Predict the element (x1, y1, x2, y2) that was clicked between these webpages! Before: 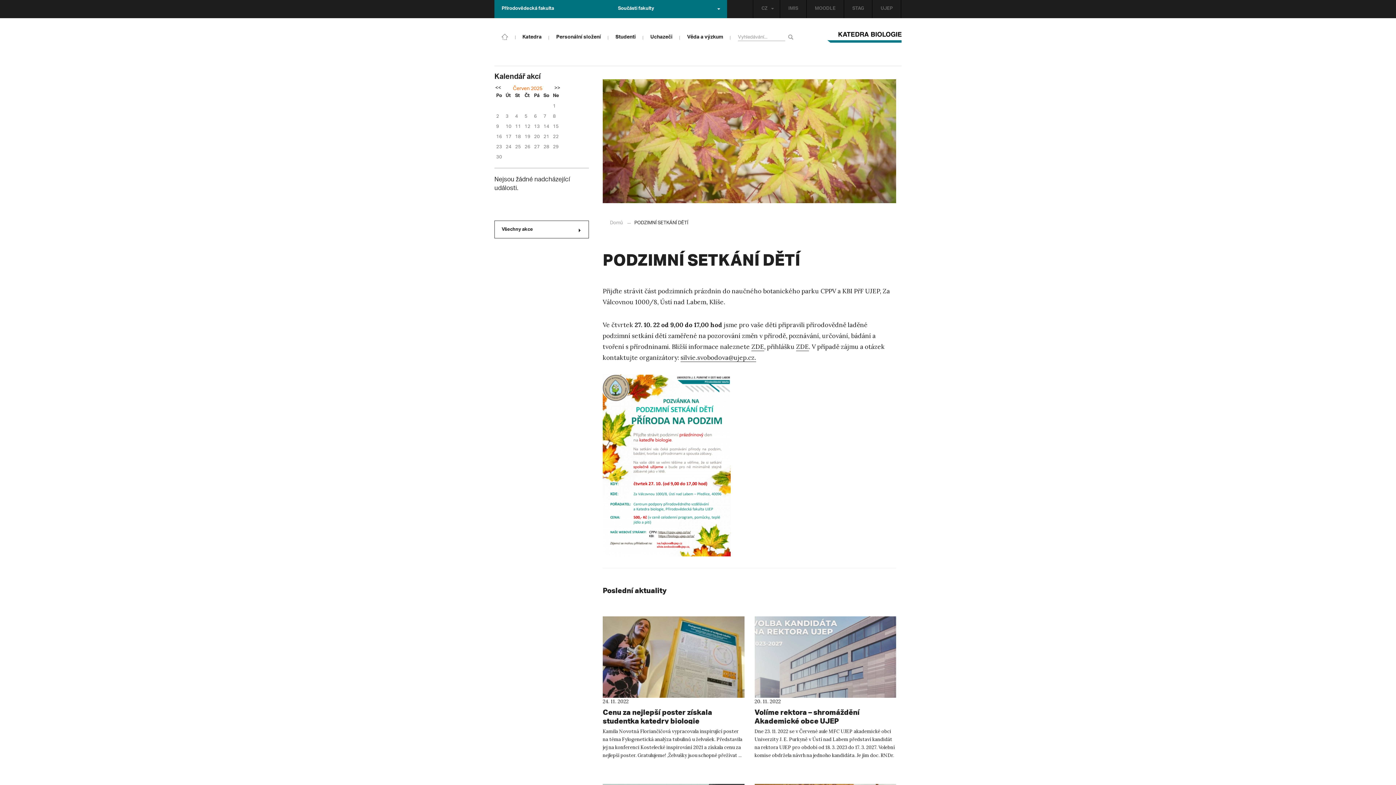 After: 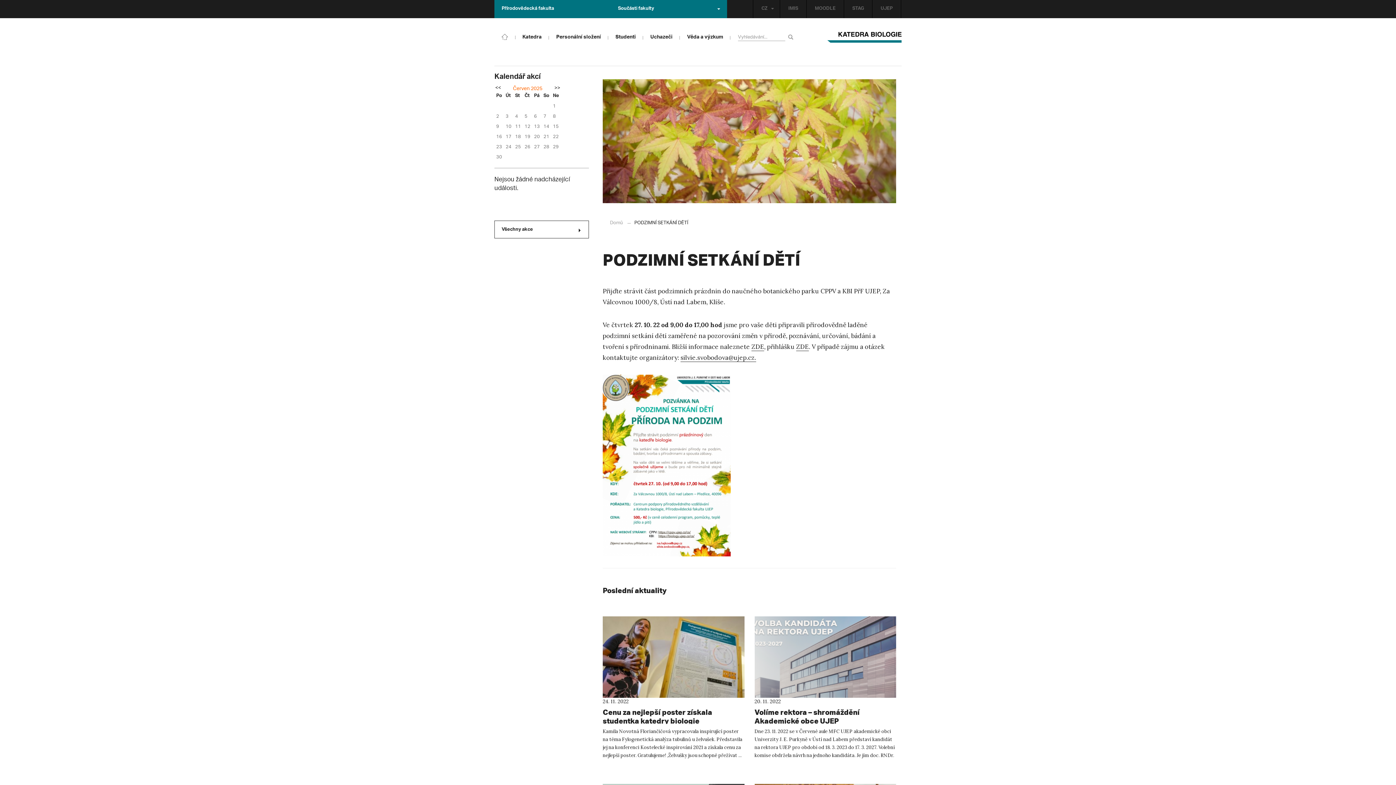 Action: bbox: (796, 342, 809, 351) label: ZDE